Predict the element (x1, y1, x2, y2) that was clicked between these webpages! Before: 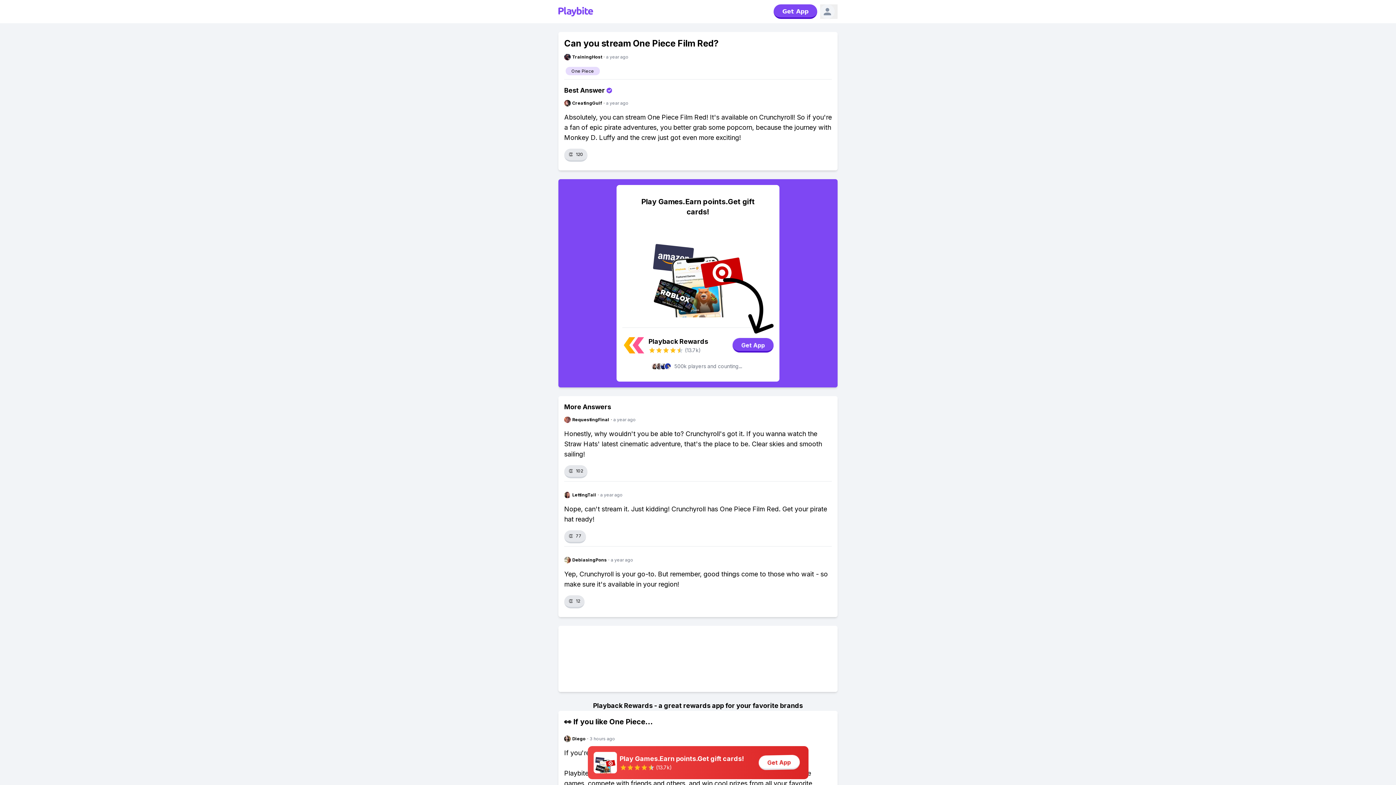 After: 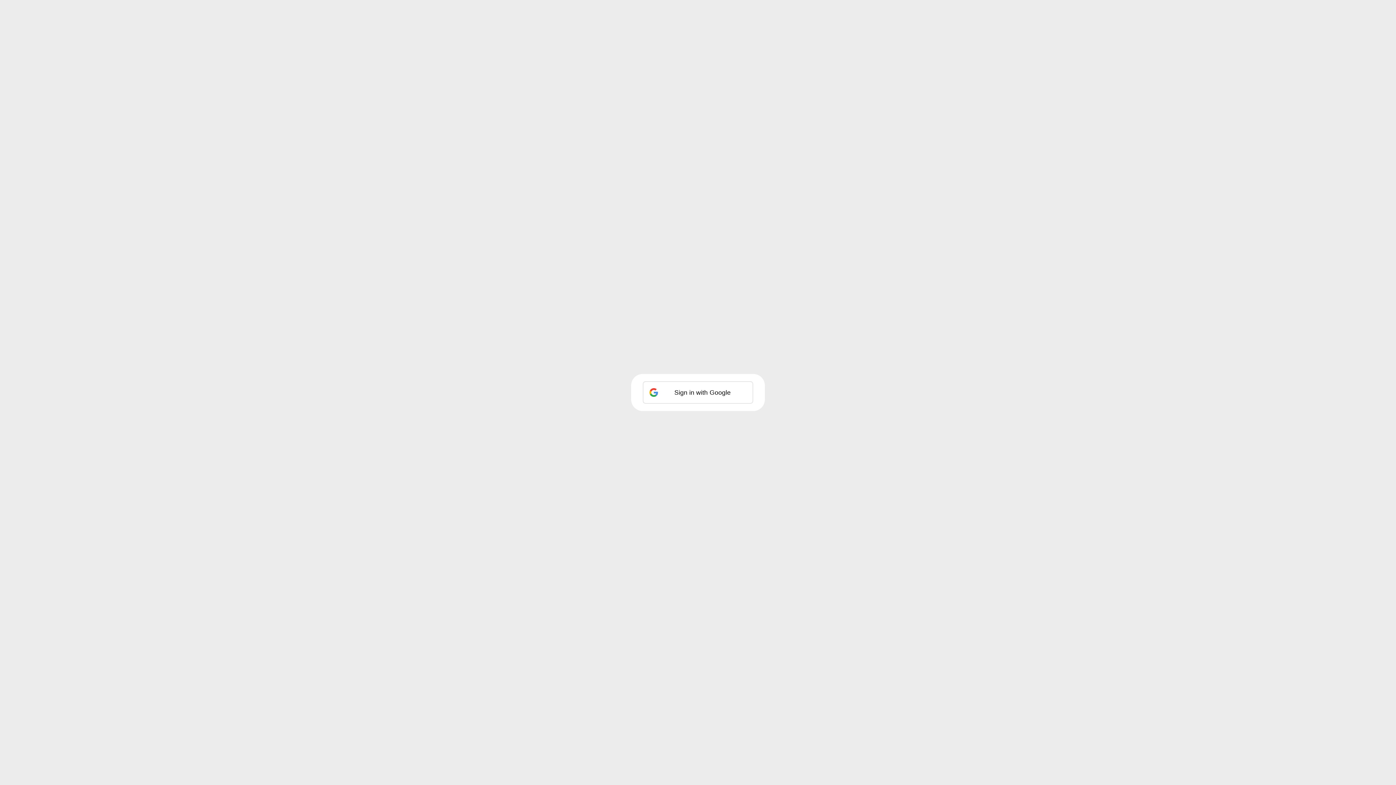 Action: label: 👏
102 bbox: (564, 465, 587, 478)